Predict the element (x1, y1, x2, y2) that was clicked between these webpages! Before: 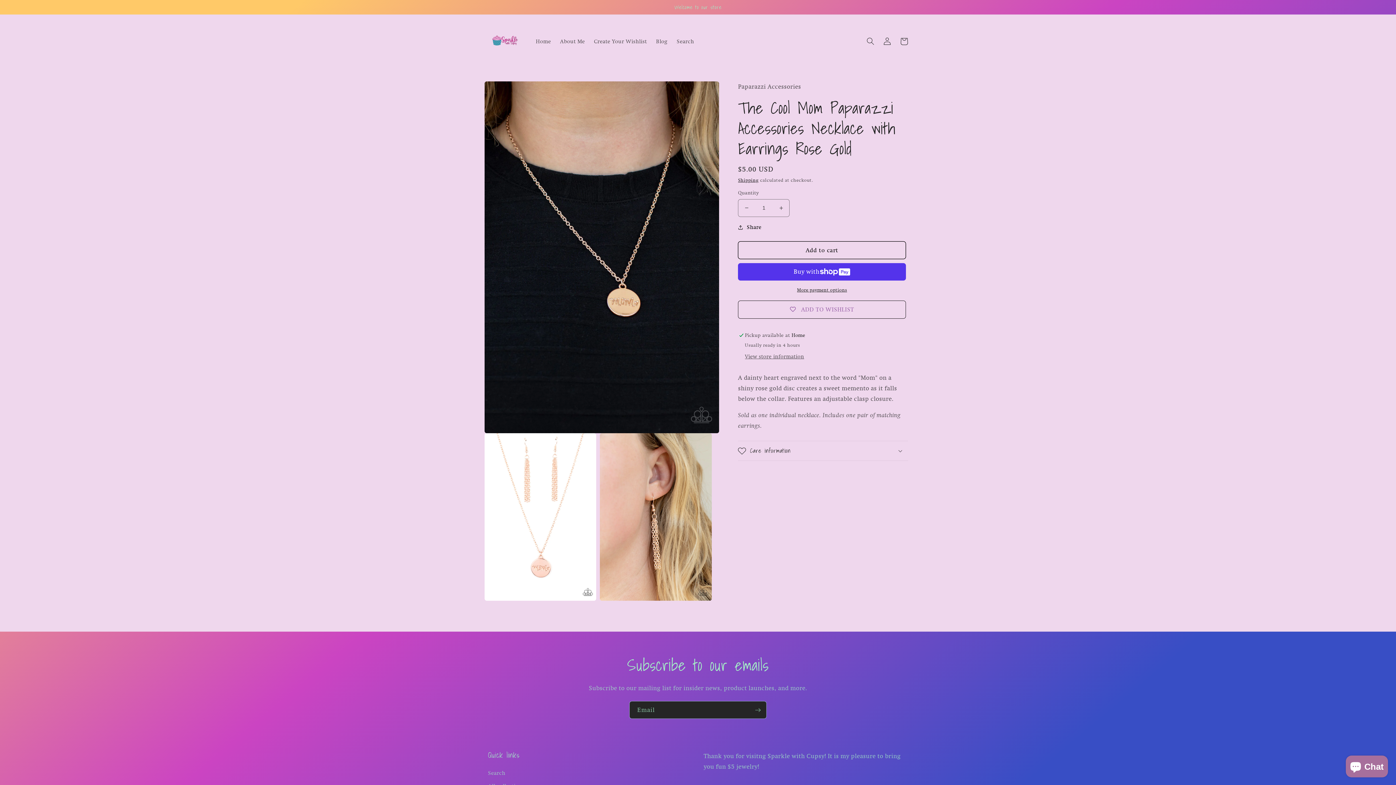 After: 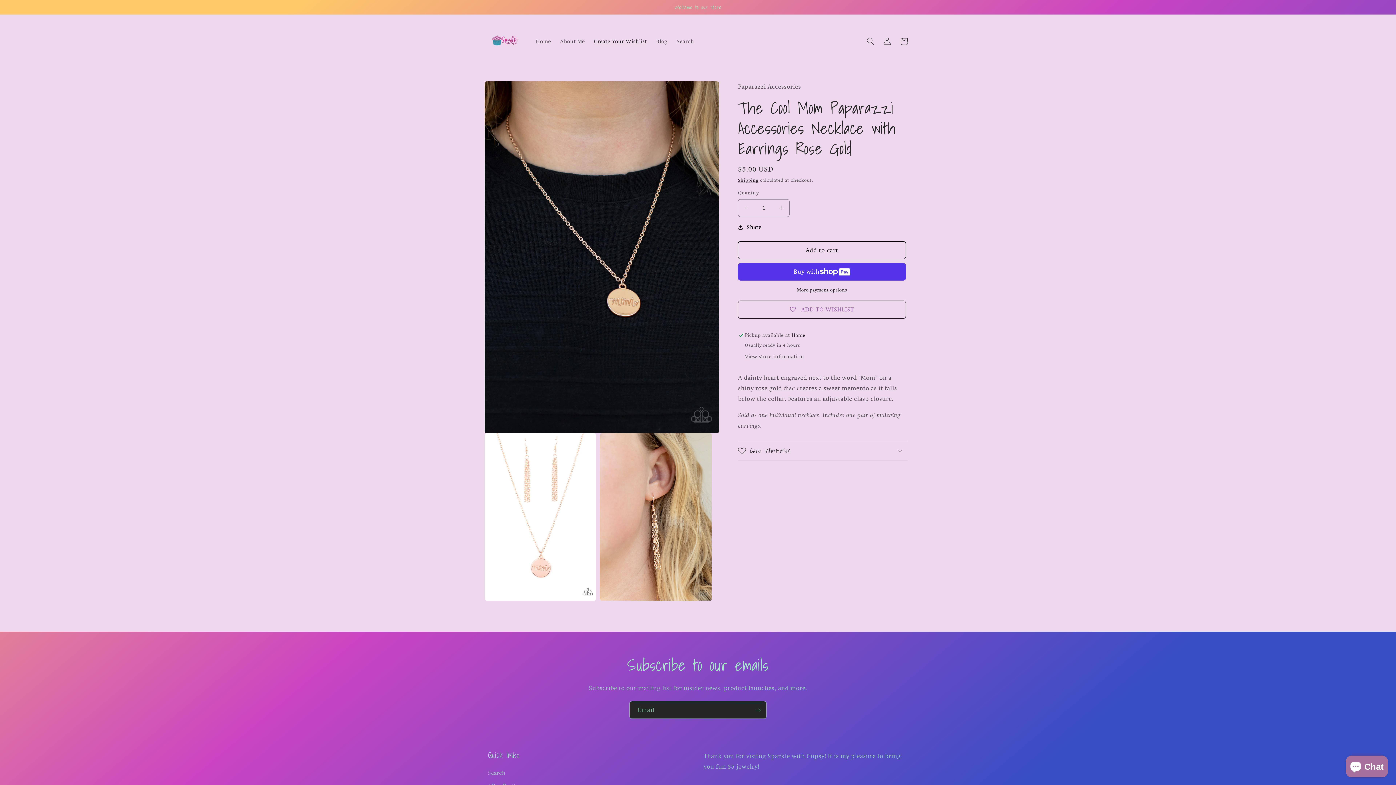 Action: label: Create Your Wishlist bbox: (589, 33, 651, 49)